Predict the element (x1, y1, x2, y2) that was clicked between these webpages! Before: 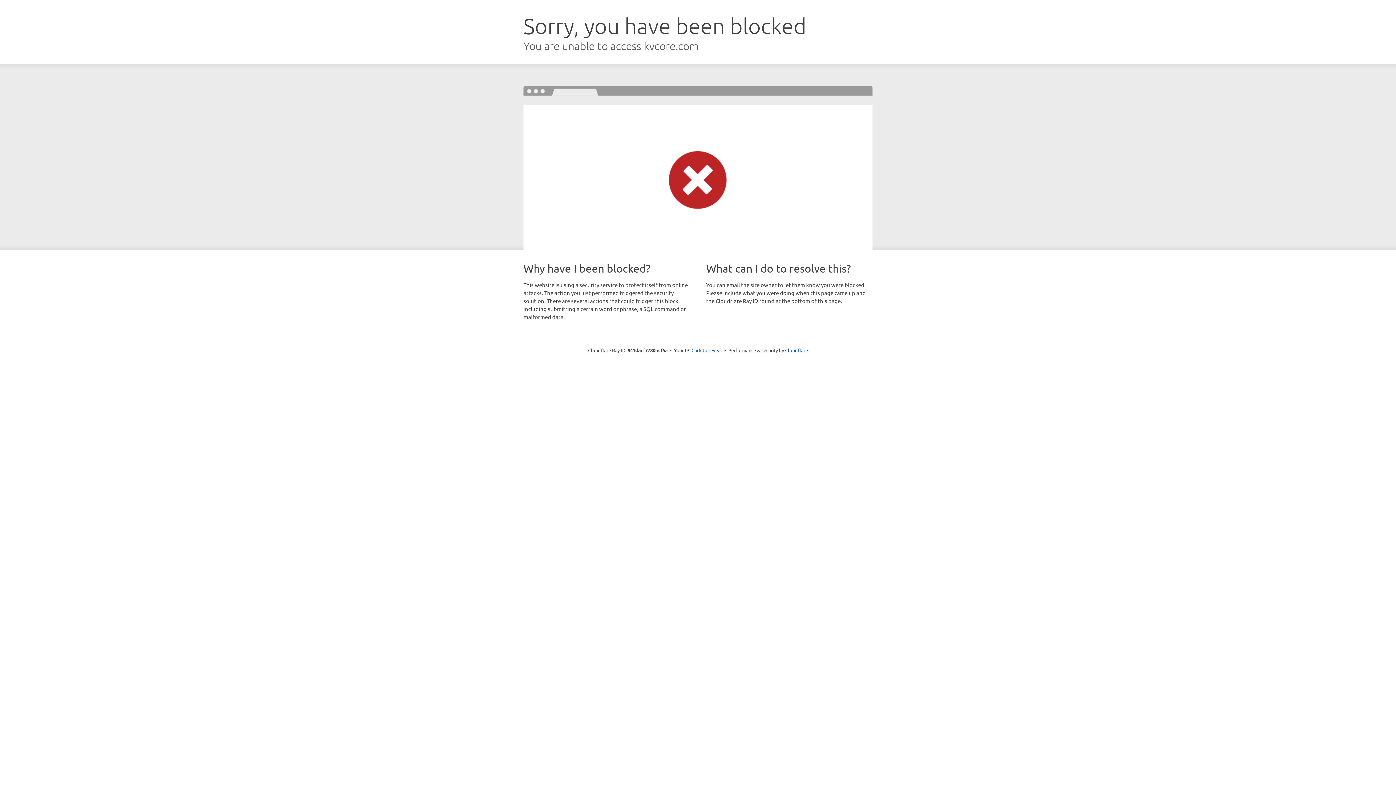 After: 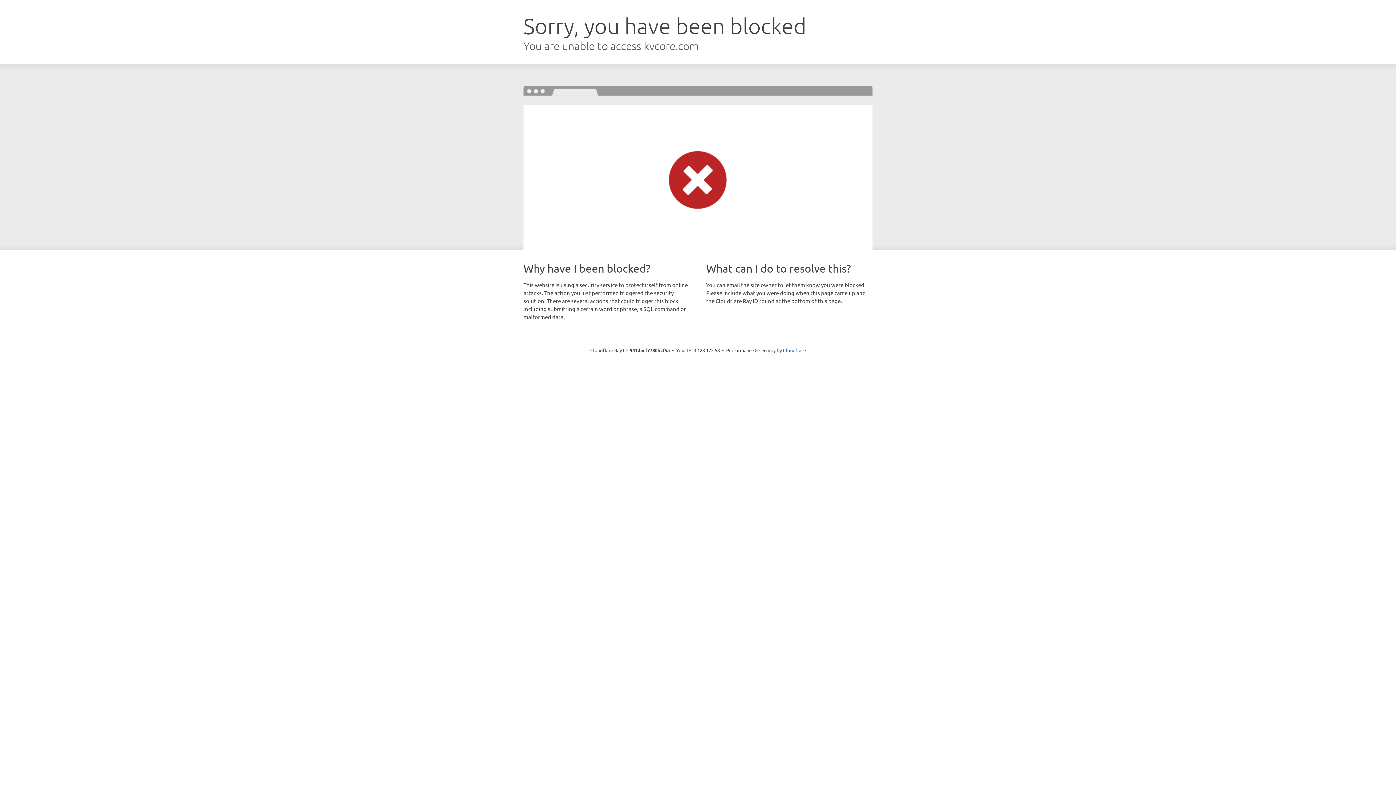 Action: label: Click to reveal bbox: (691, 346, 722, 353)